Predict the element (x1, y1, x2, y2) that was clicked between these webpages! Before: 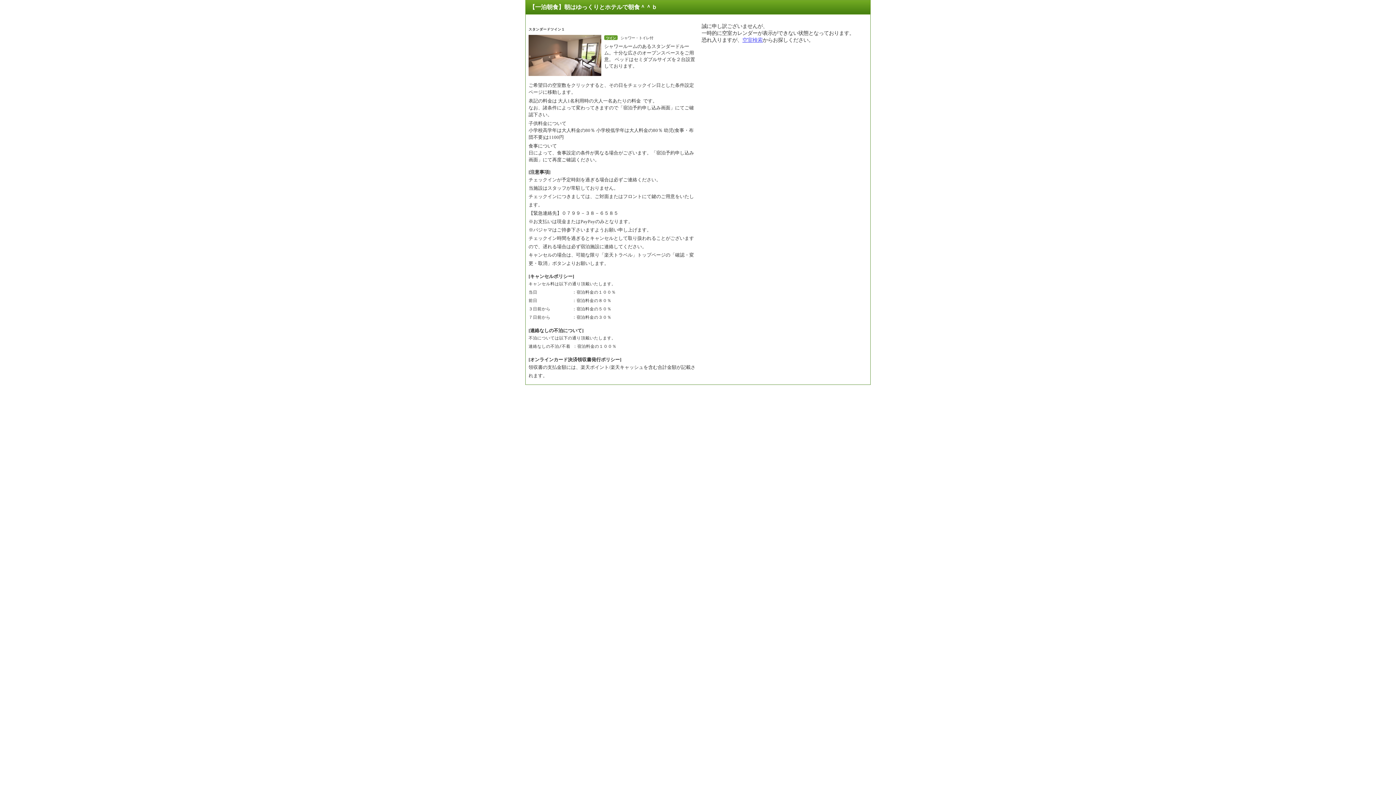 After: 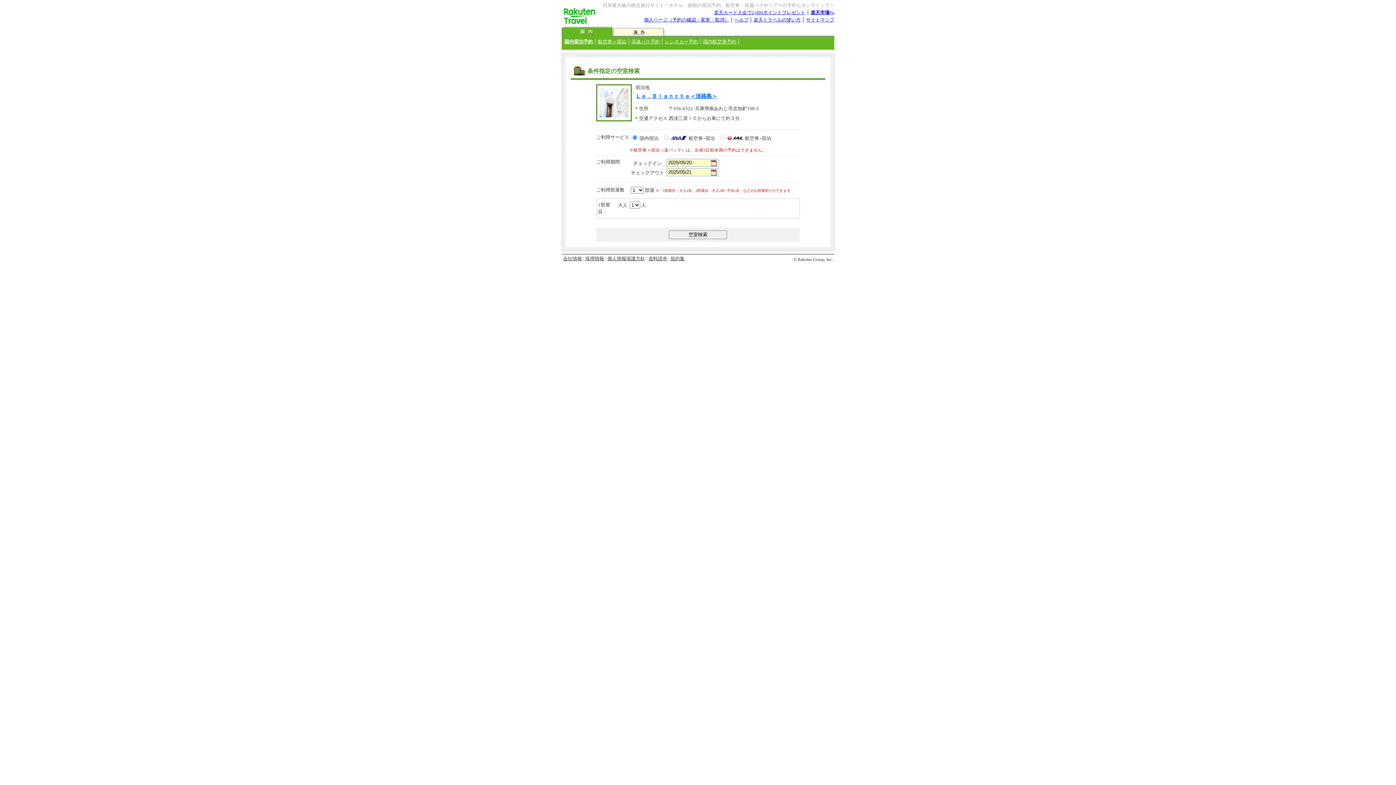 Action: bbox: (742, 37, 762, 42) label: 空室検索